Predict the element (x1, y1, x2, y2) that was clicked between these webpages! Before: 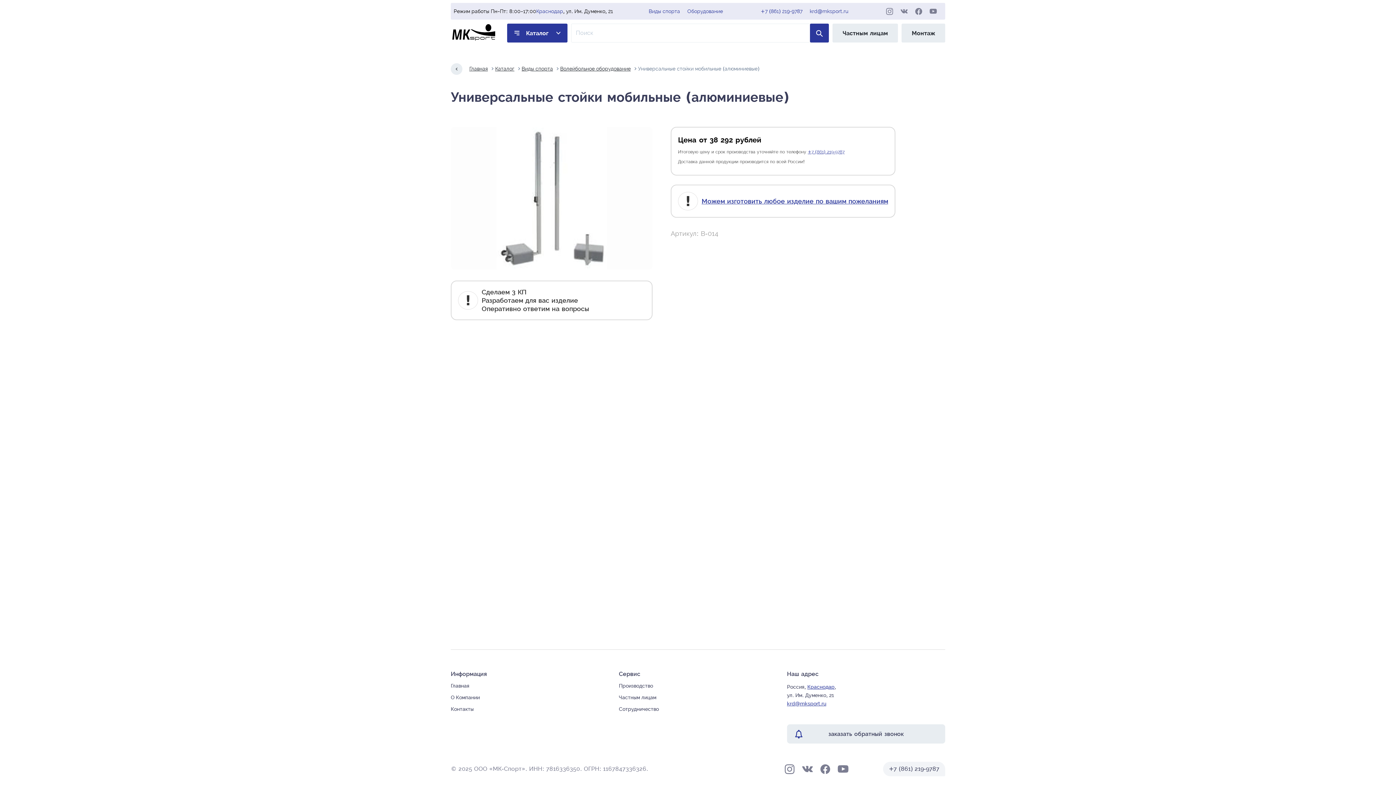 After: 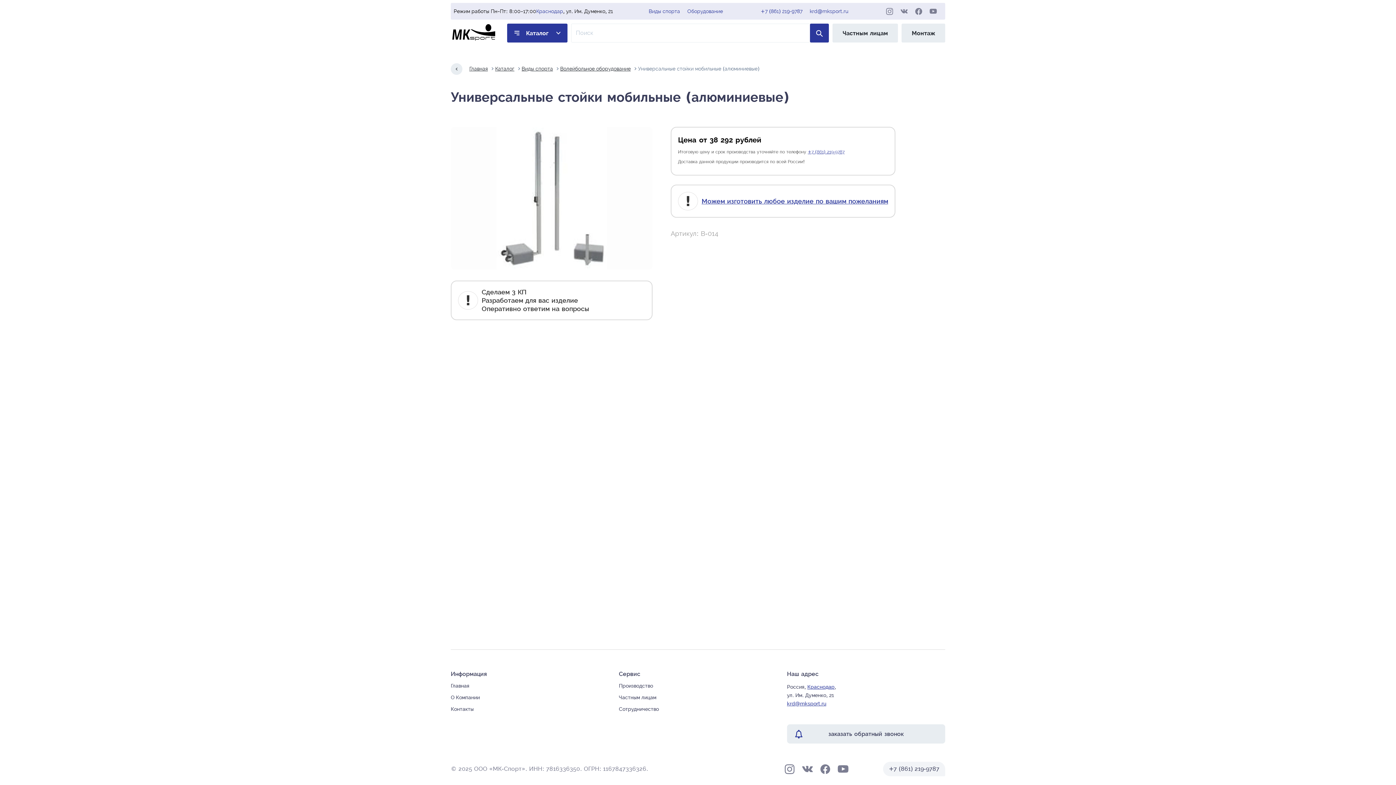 Action: bbox: (638, 65, 759, 71) label: Универсальные стойки мобильные (алюминиевые)